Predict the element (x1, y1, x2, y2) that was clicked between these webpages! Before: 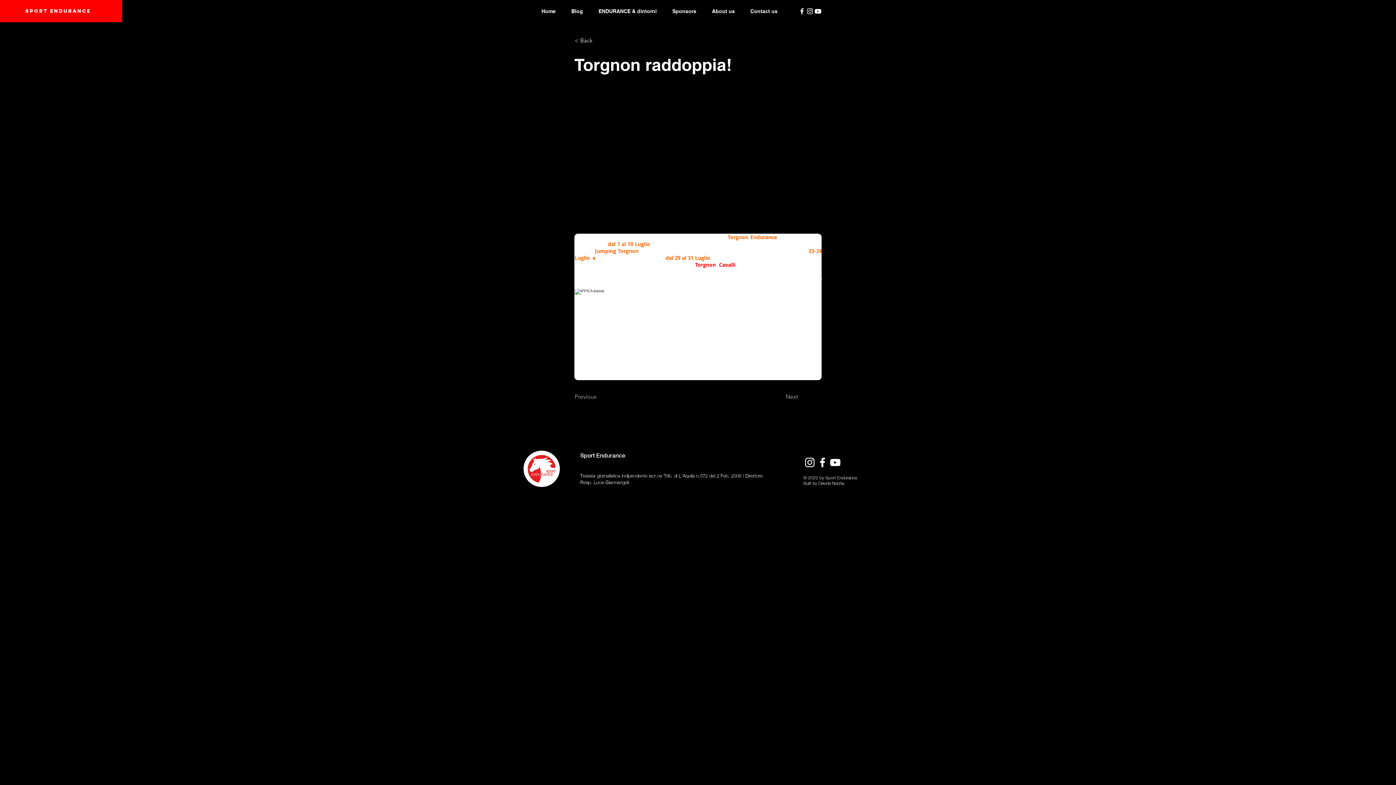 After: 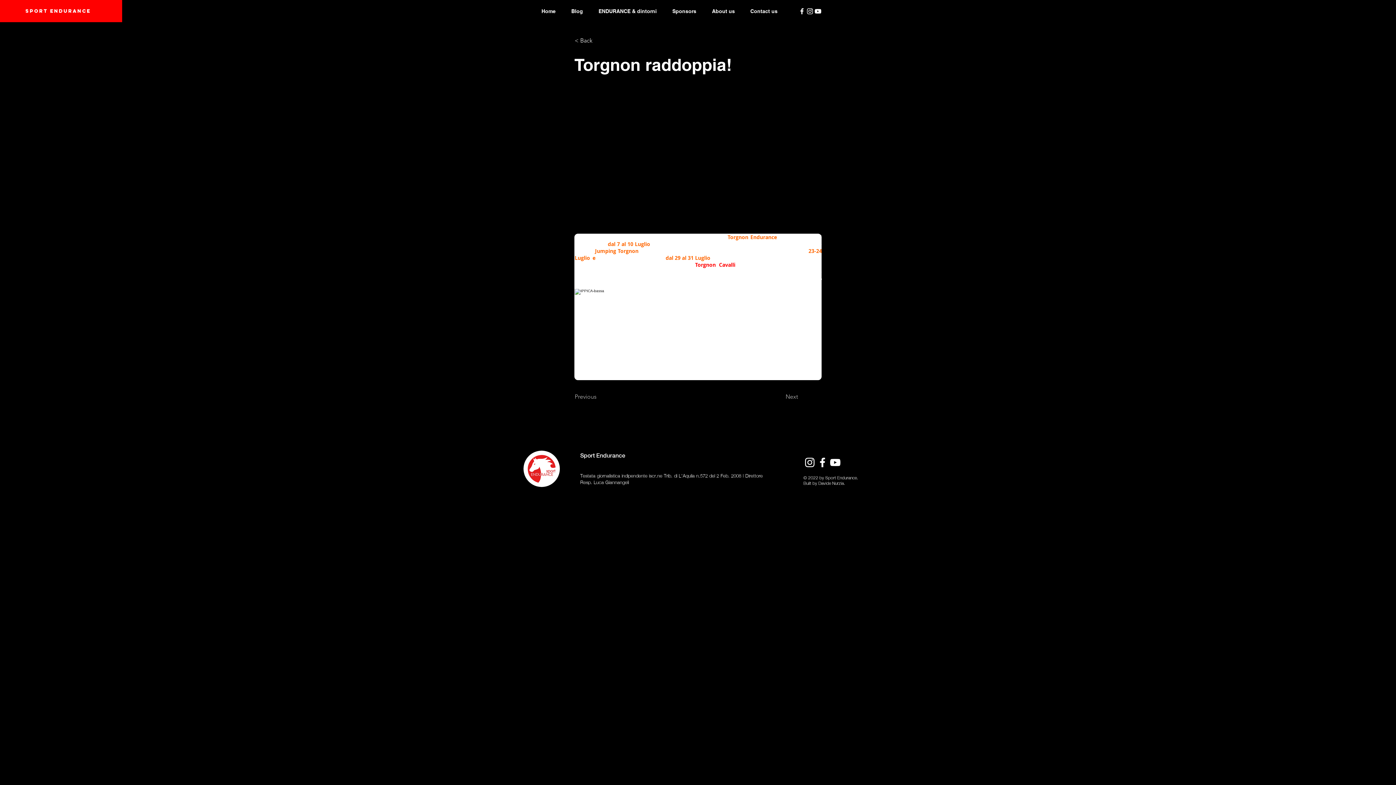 Action: bbox: (816, 456, 829, 469)